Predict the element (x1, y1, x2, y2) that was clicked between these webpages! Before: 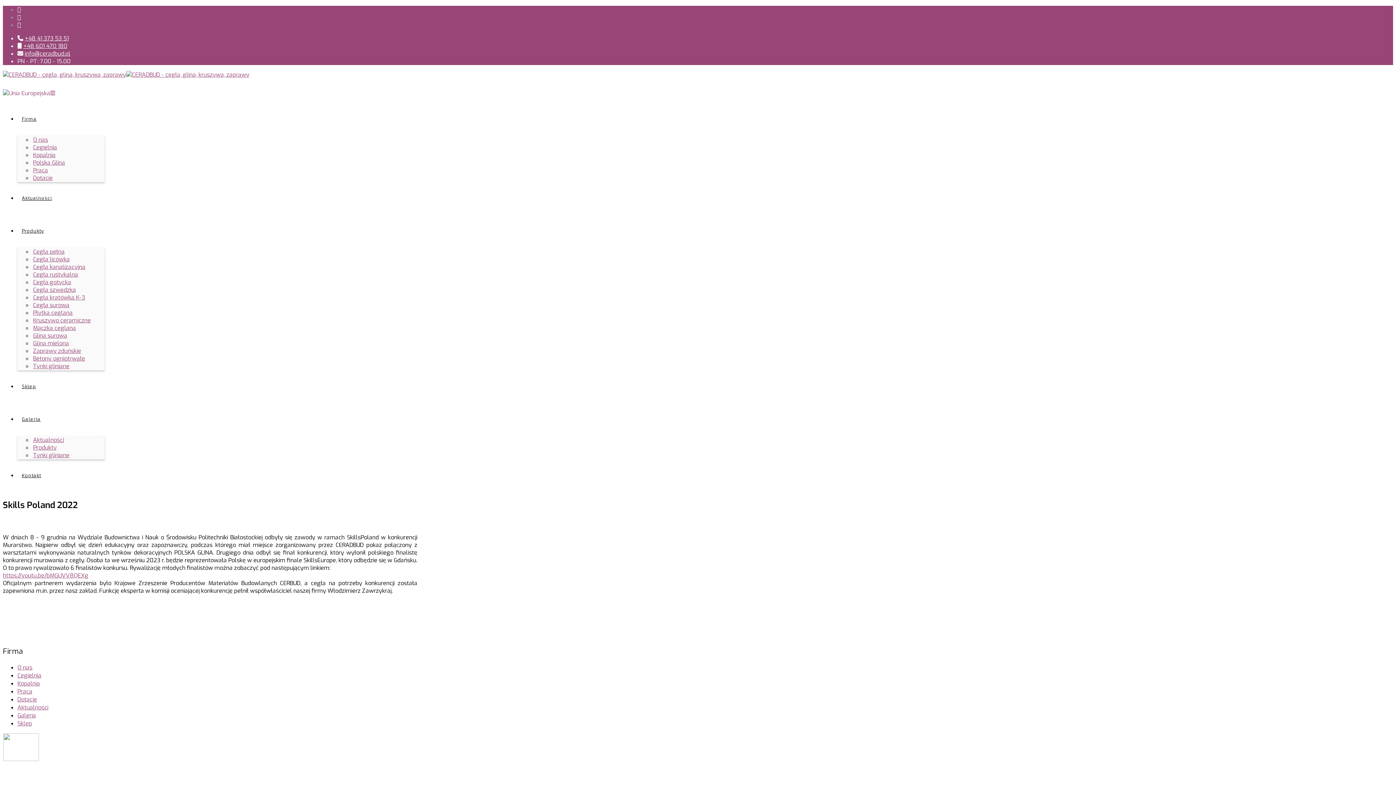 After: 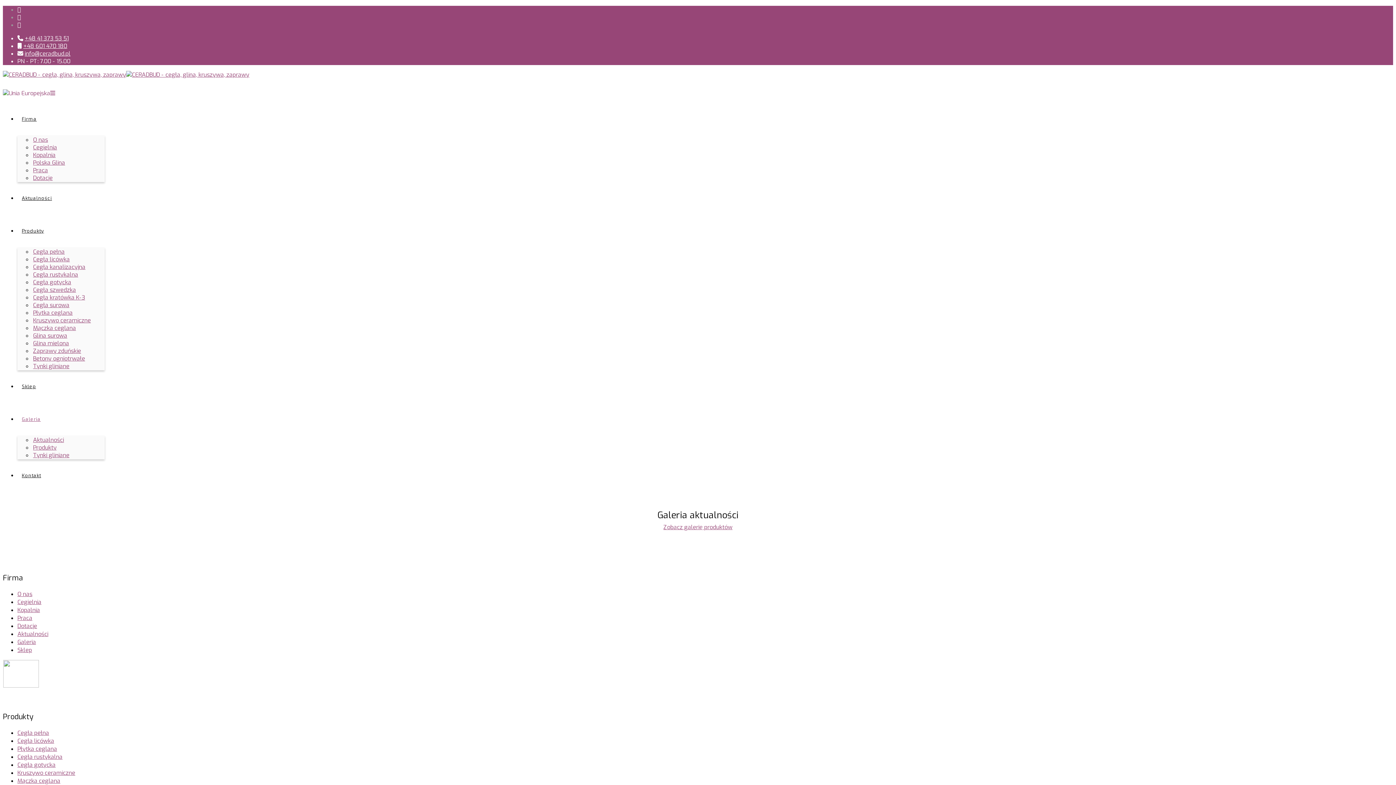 Action: label: Galeria bbox: (17, 711, 36, 719)